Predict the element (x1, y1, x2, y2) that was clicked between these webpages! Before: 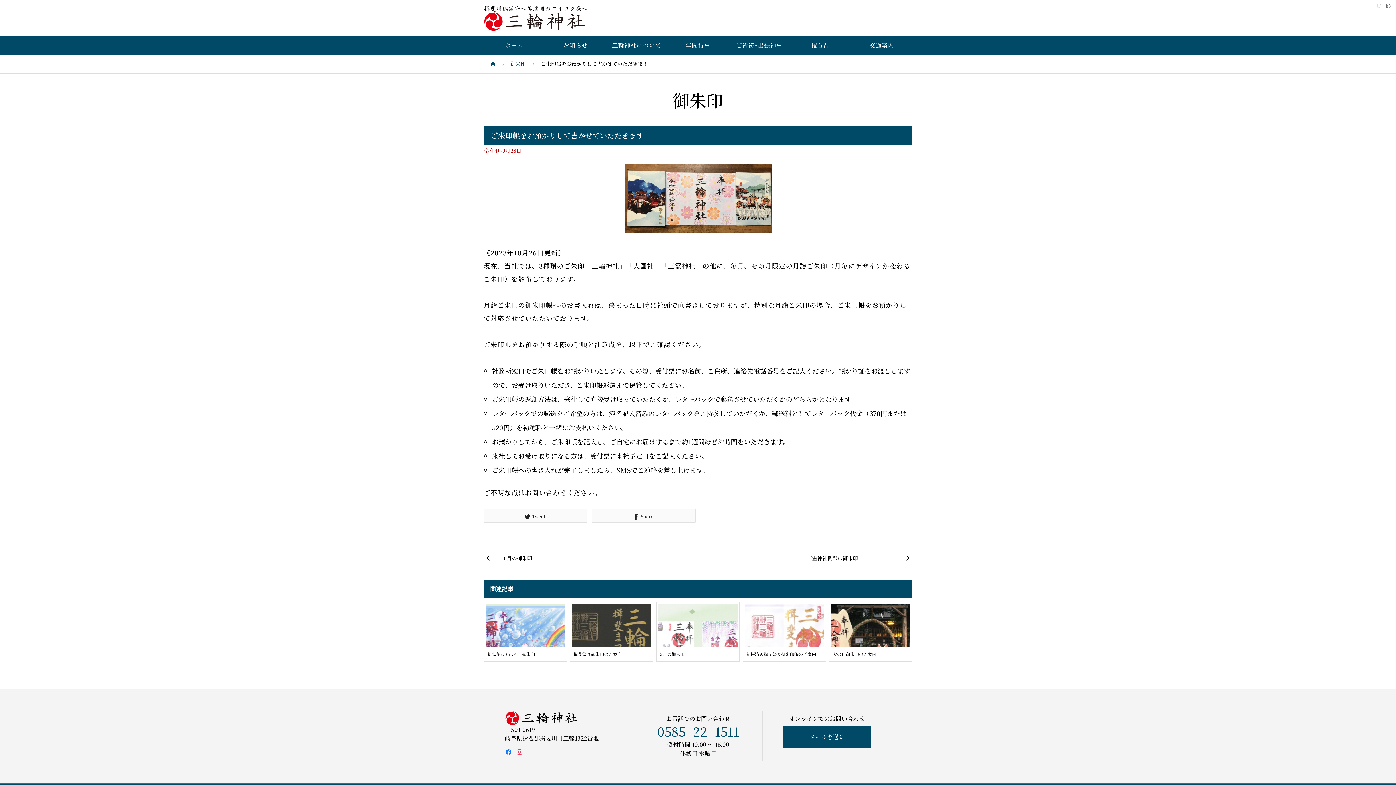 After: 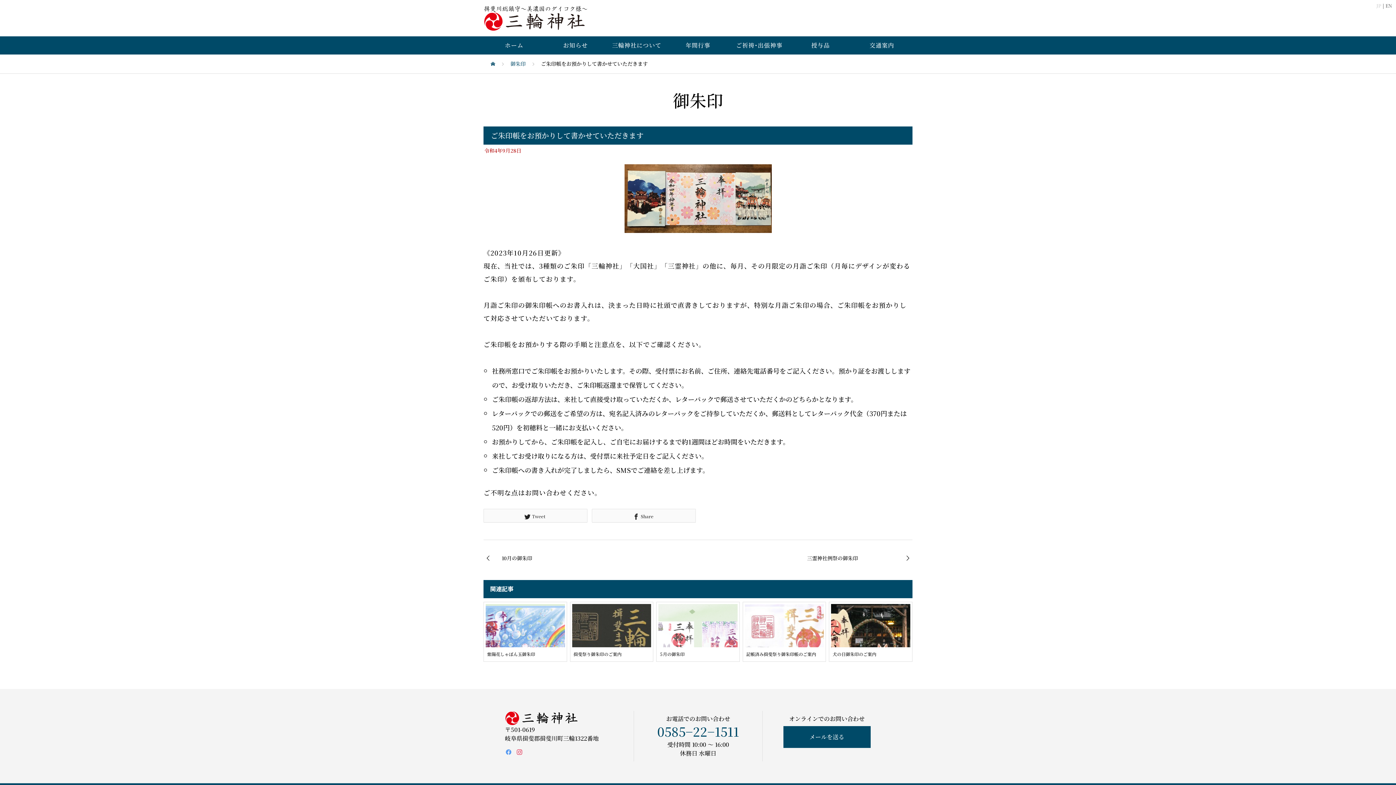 Action: bbox: (505, 748, 512, 756)